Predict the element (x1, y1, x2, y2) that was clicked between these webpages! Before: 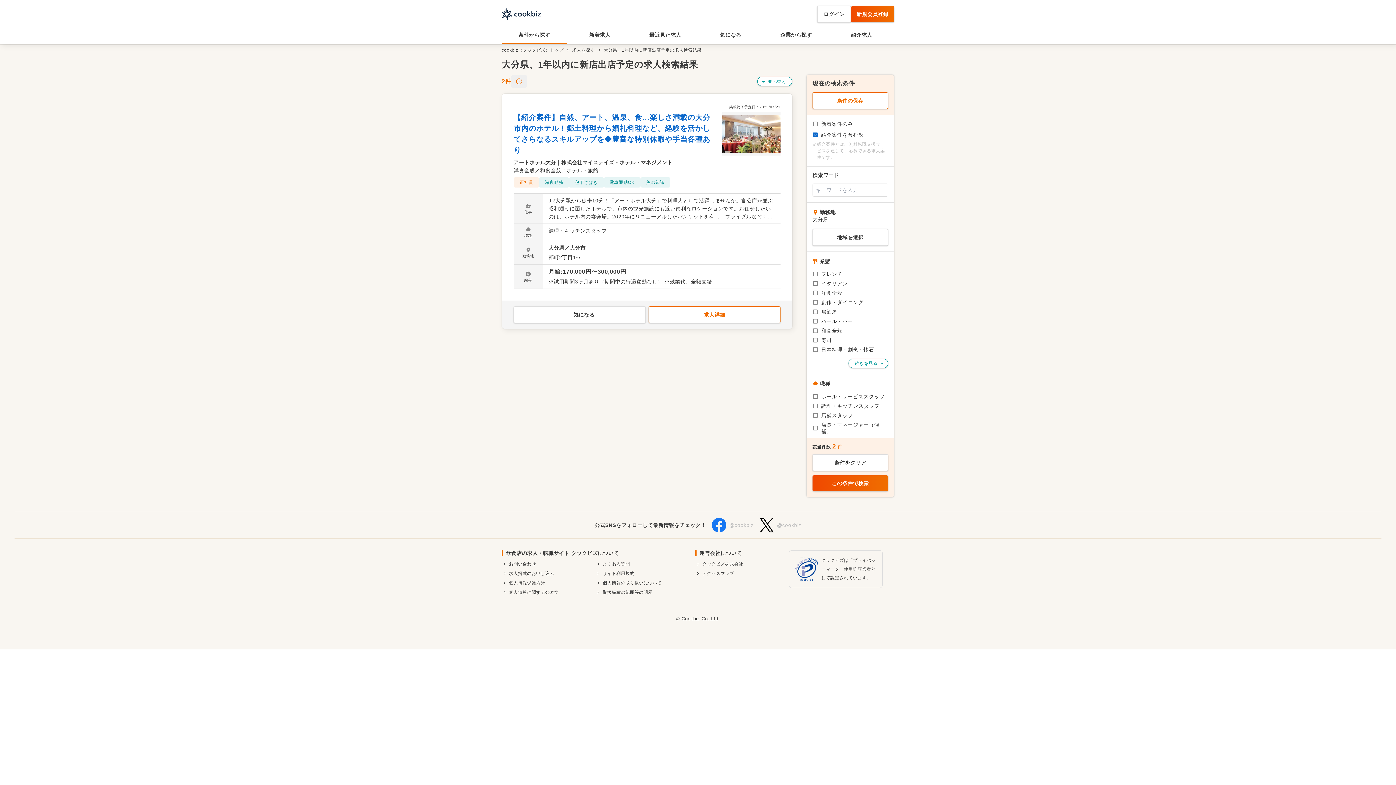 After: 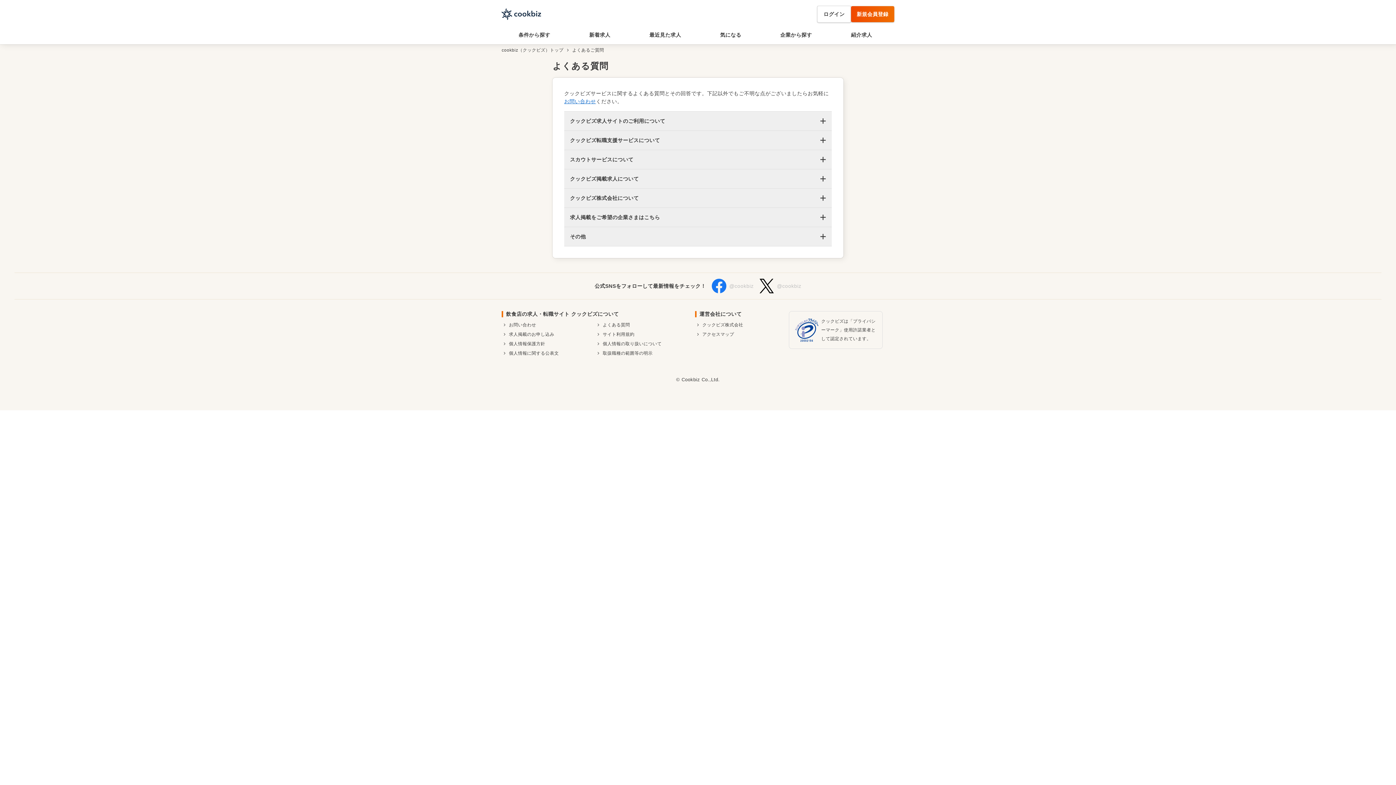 Action: bbox: (595, 559, 689, 569) label: よくある質問